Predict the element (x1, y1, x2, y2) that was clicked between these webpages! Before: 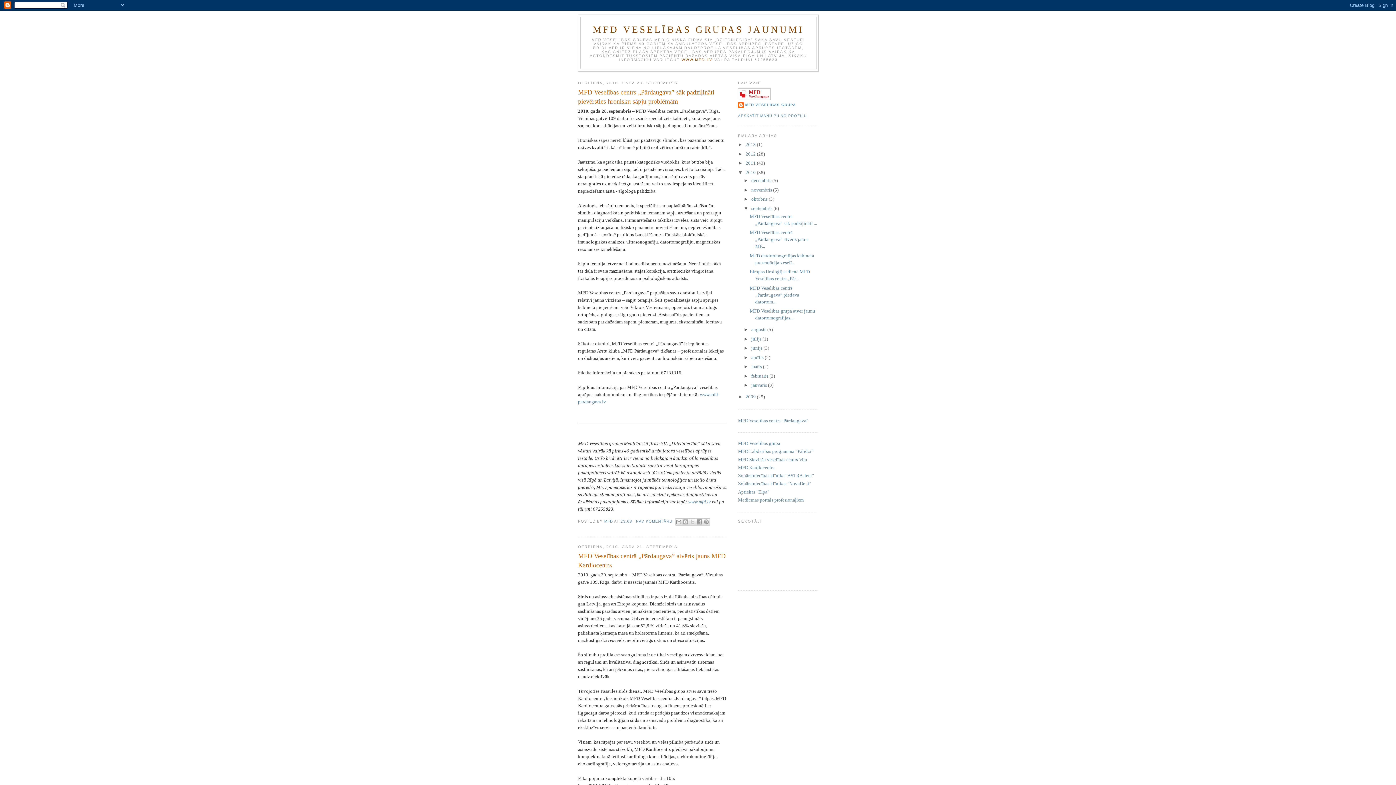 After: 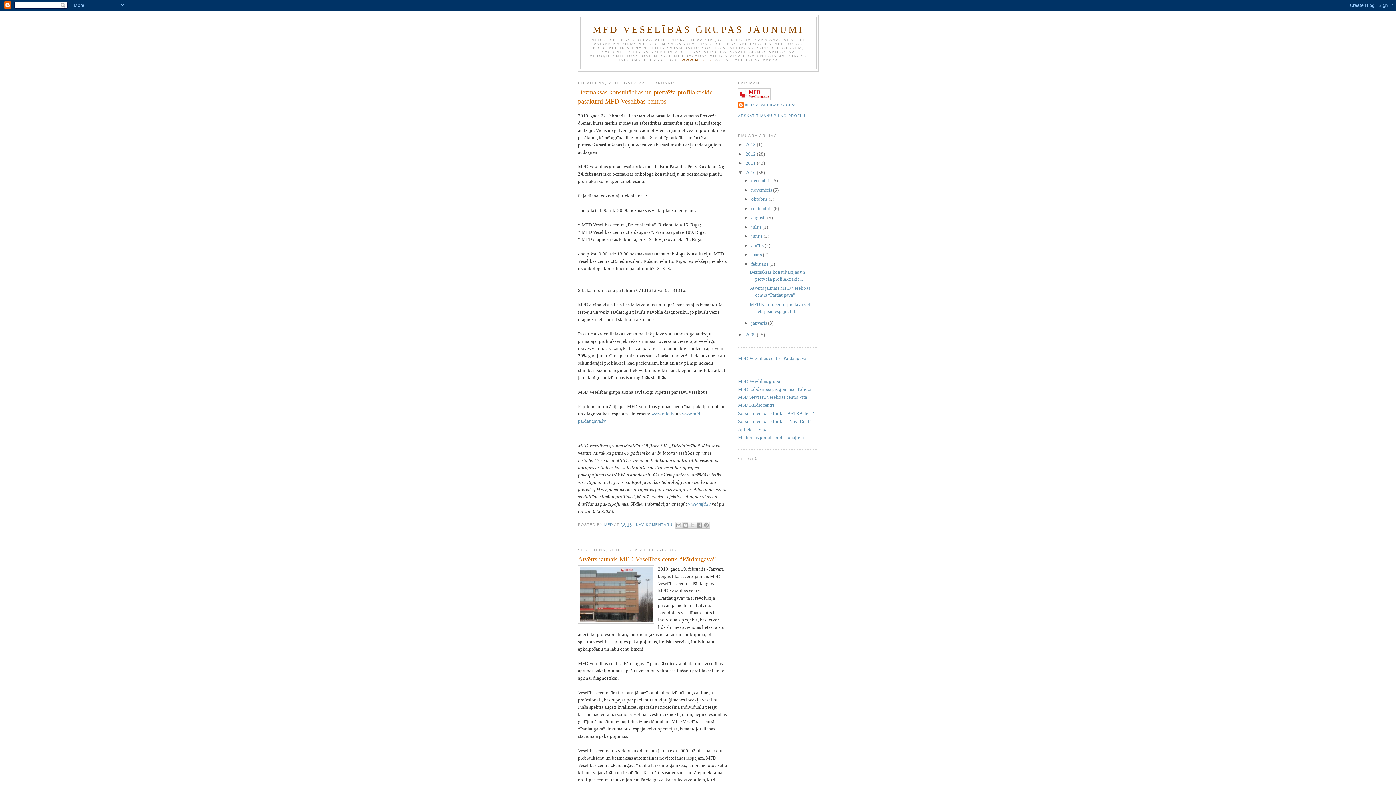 Action: bbox: (751, 373, 769, 378) label: februāris 